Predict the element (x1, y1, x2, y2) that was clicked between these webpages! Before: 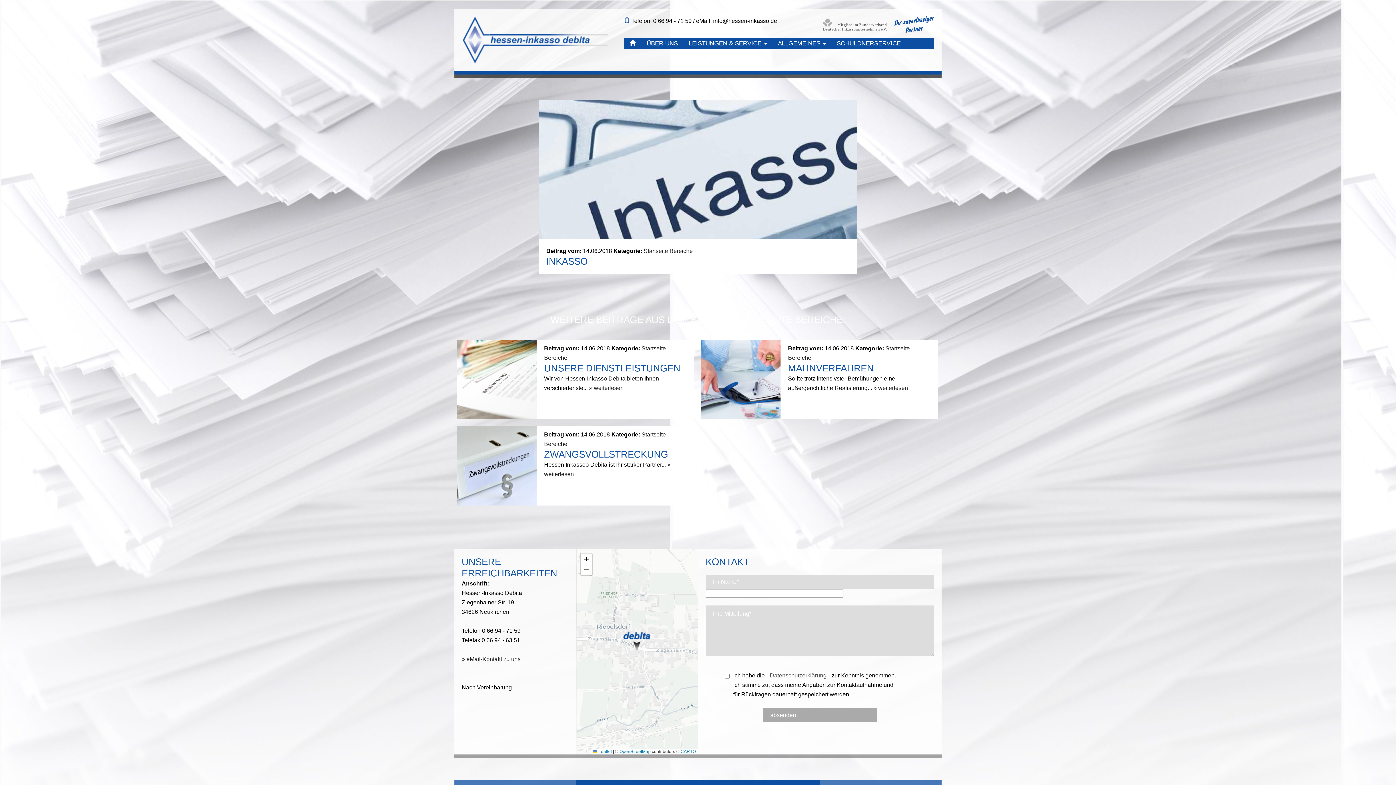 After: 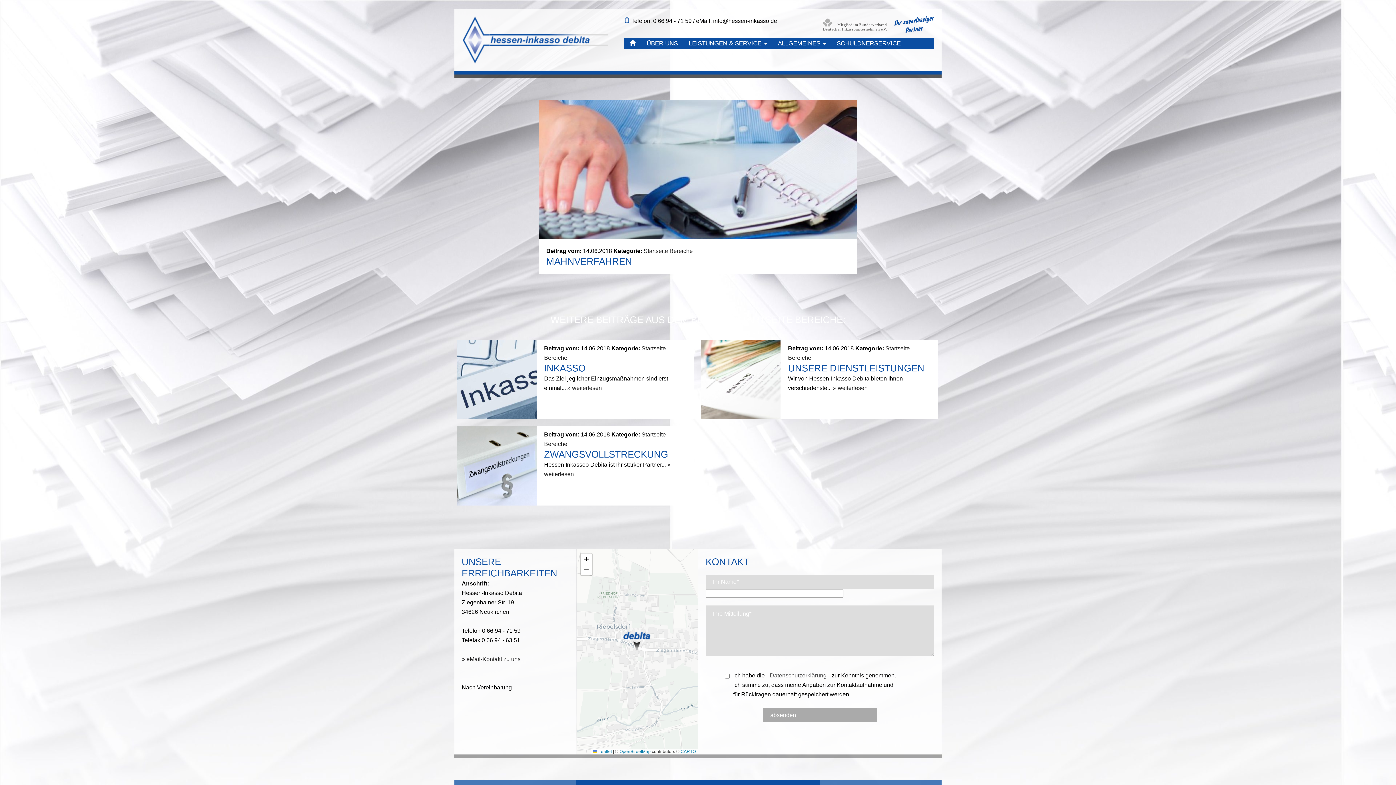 Action: label: MAHNVERFAHREN bbox: (788, 362, 931, 374)